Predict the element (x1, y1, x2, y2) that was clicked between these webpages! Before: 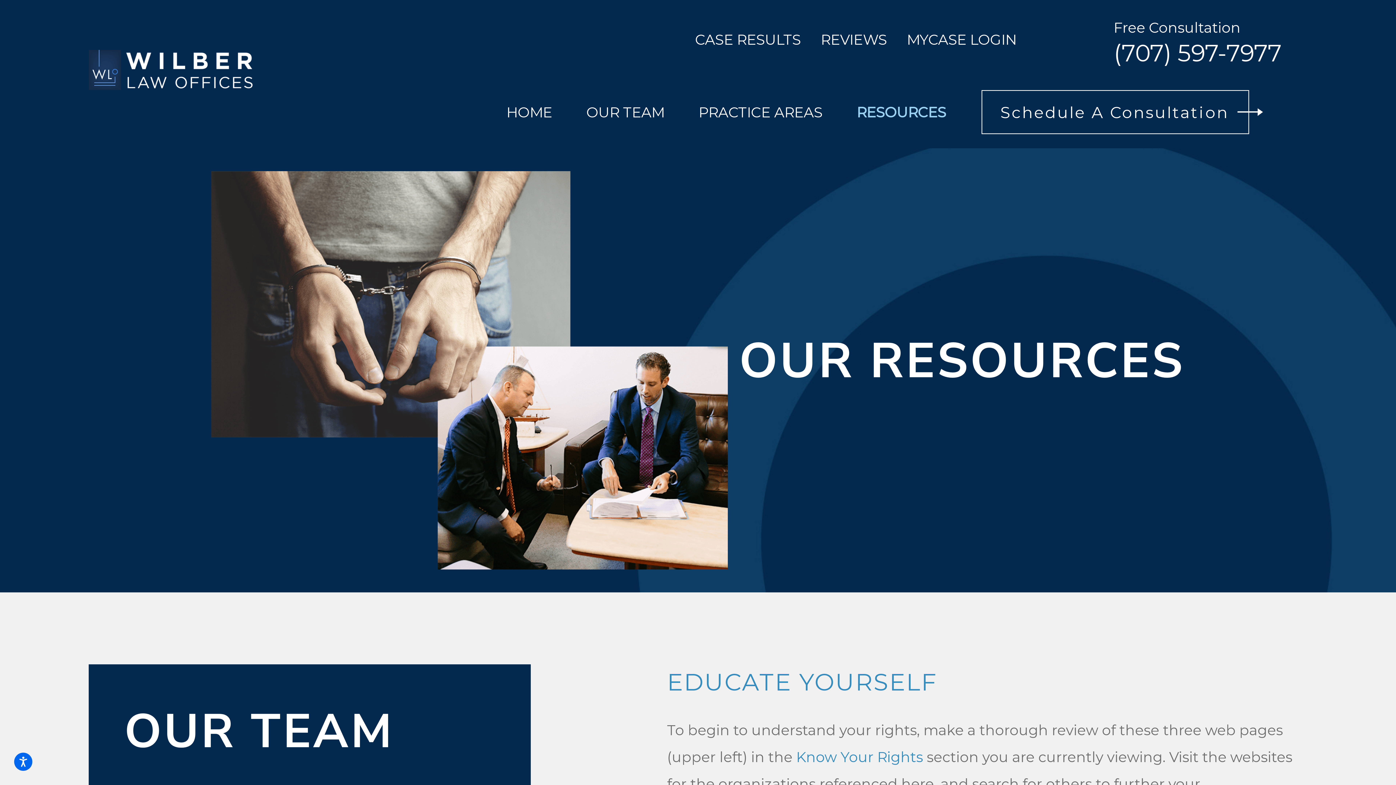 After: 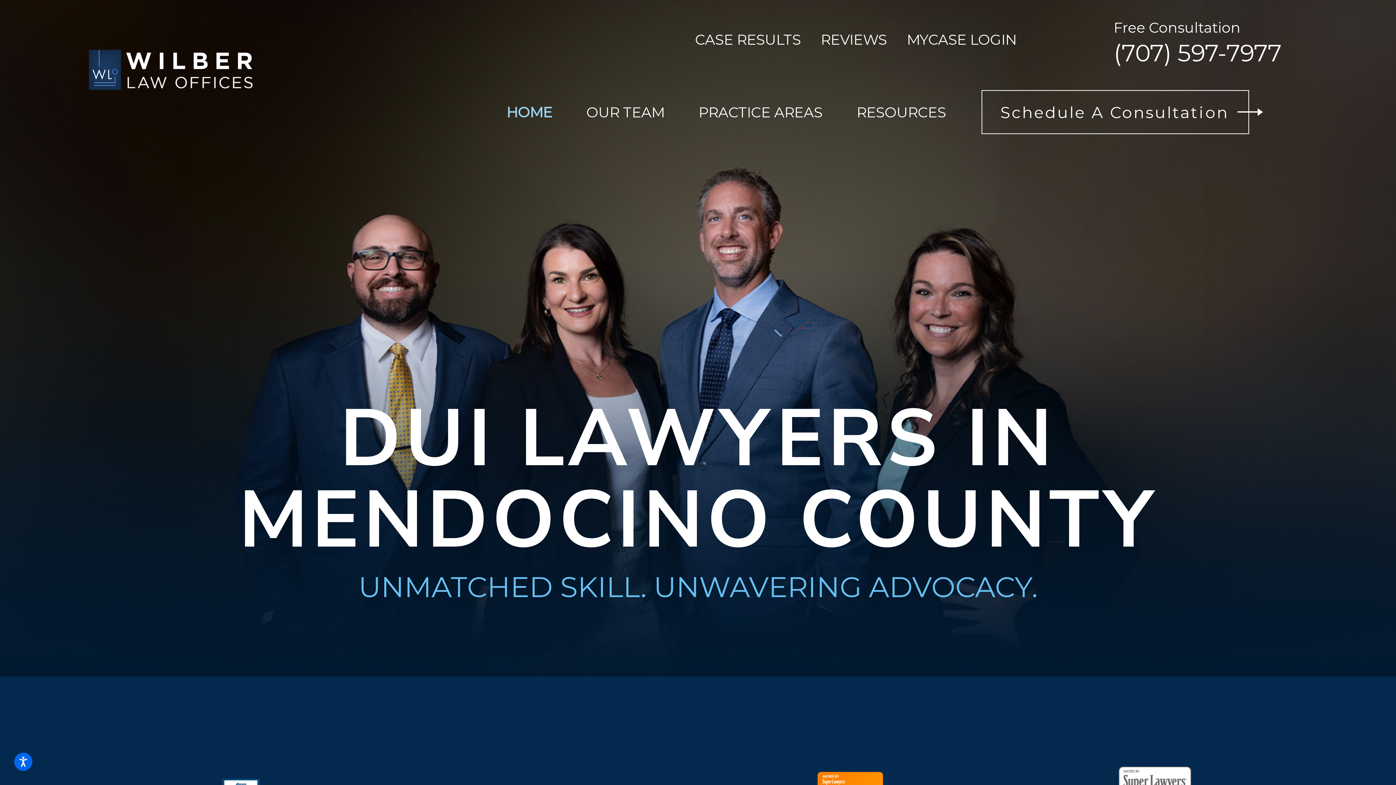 Action: bbox: (88, 49, 252, 90)